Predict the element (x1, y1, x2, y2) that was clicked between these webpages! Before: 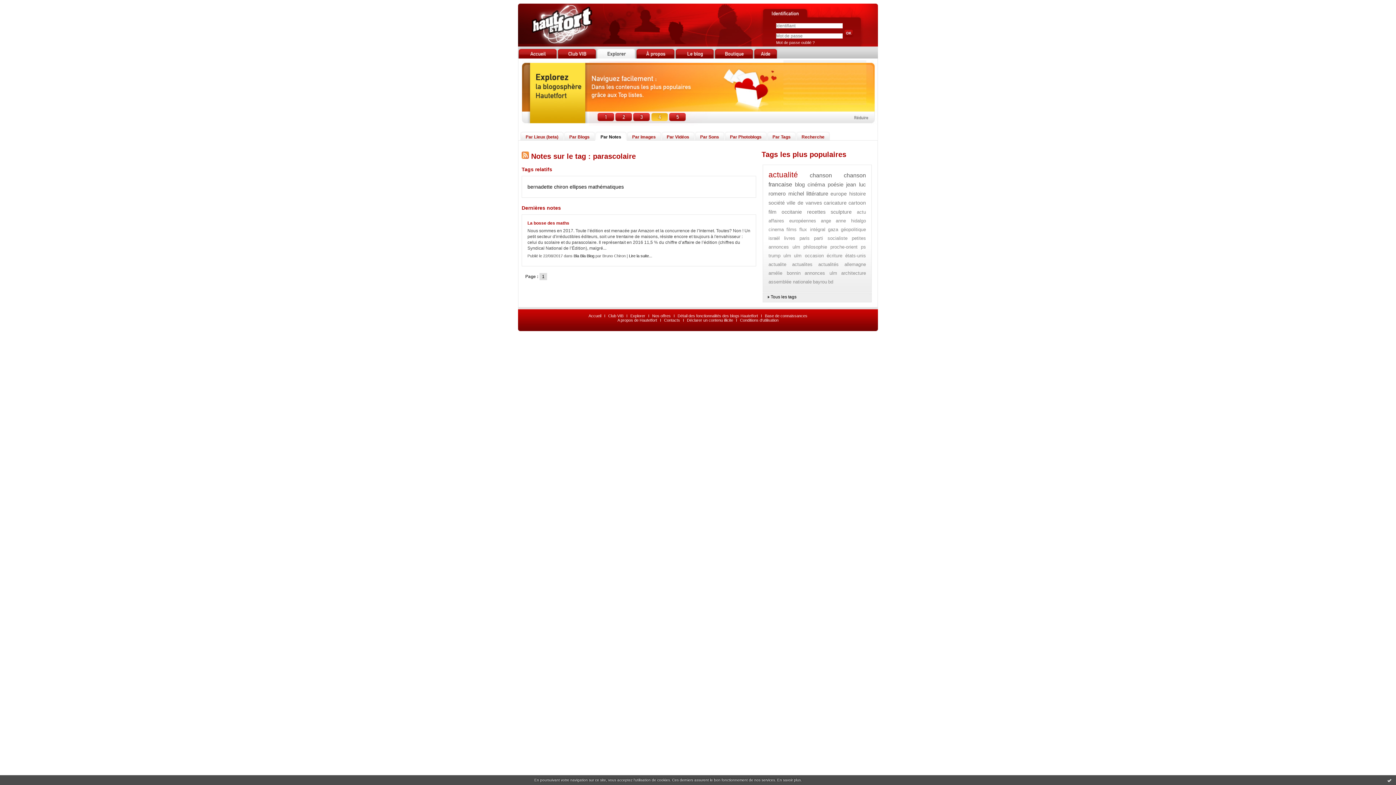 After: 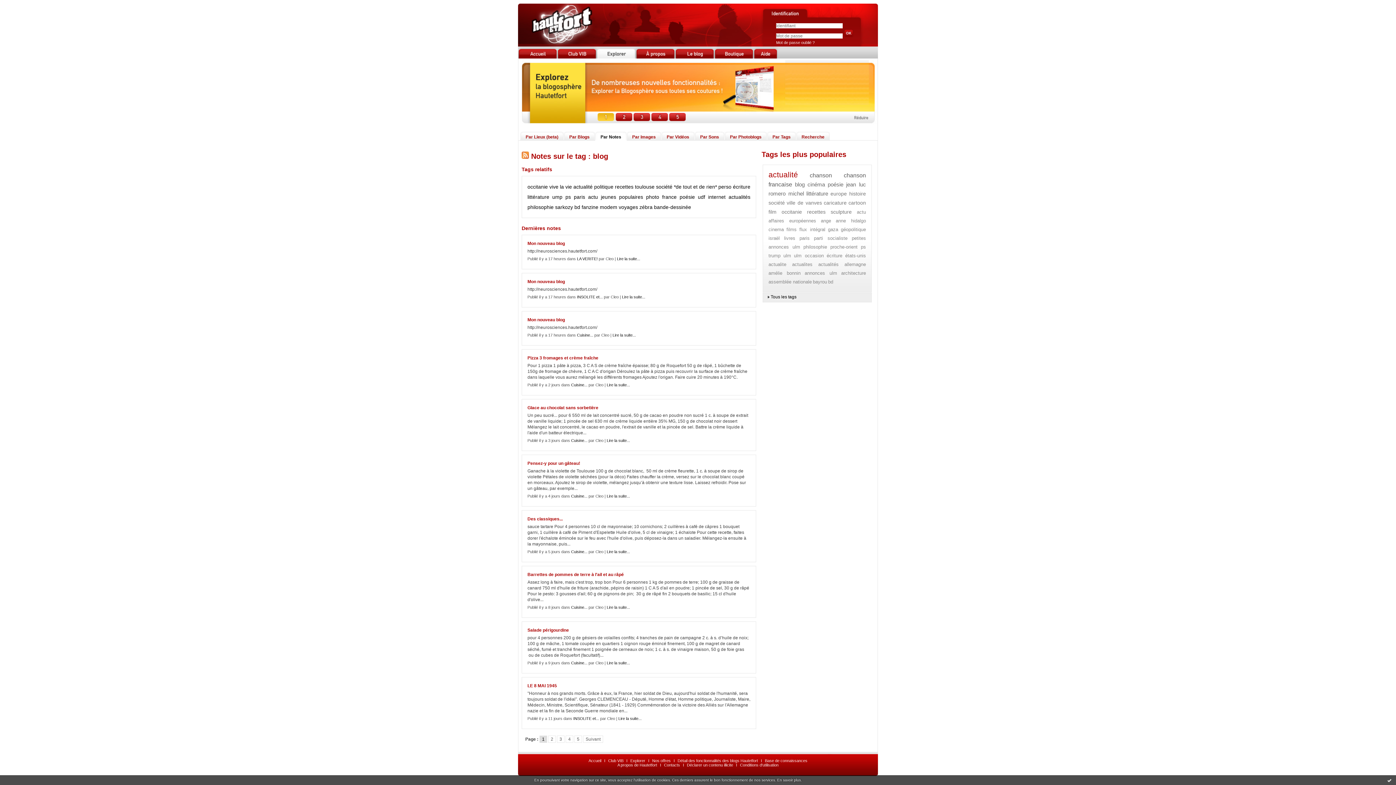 Action: label: blog bbox: (795, 181, 804, 187)